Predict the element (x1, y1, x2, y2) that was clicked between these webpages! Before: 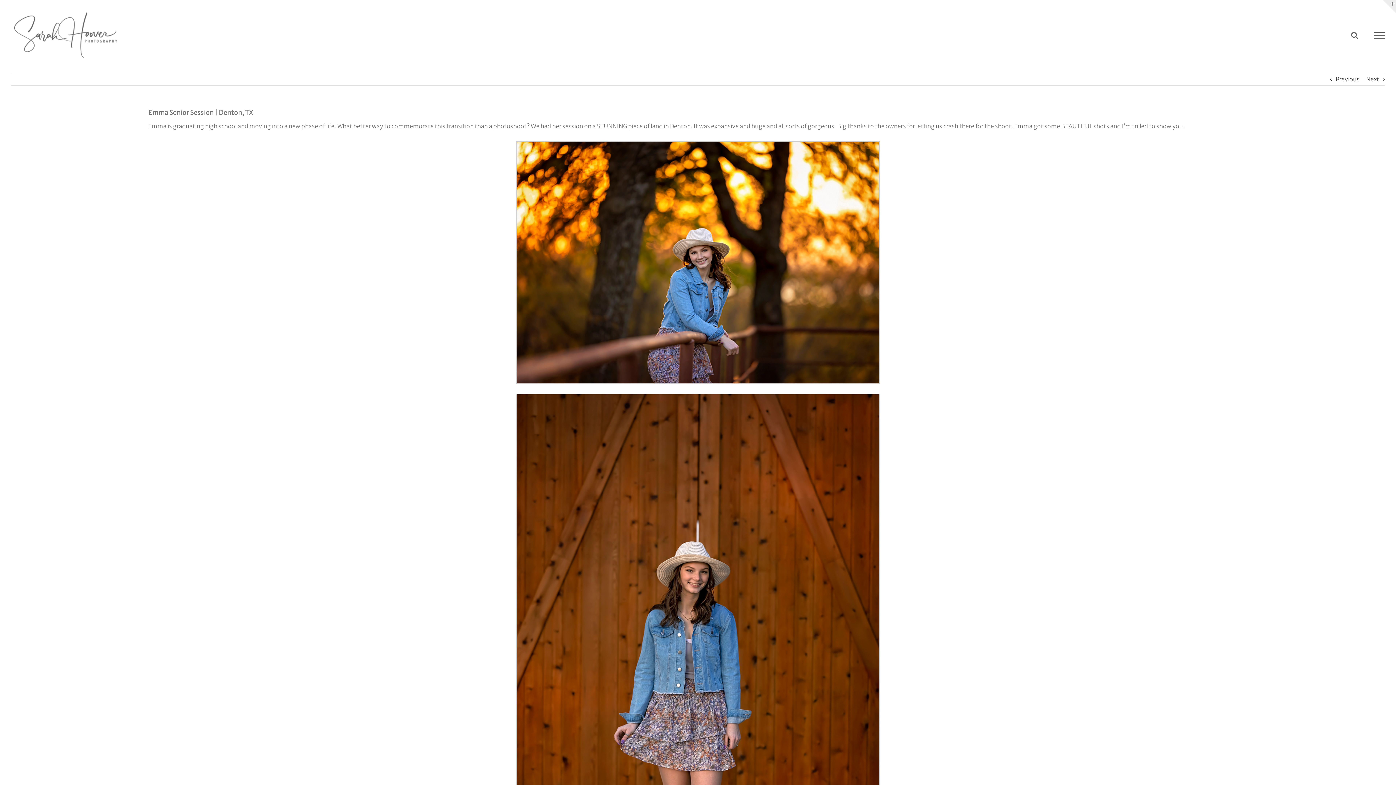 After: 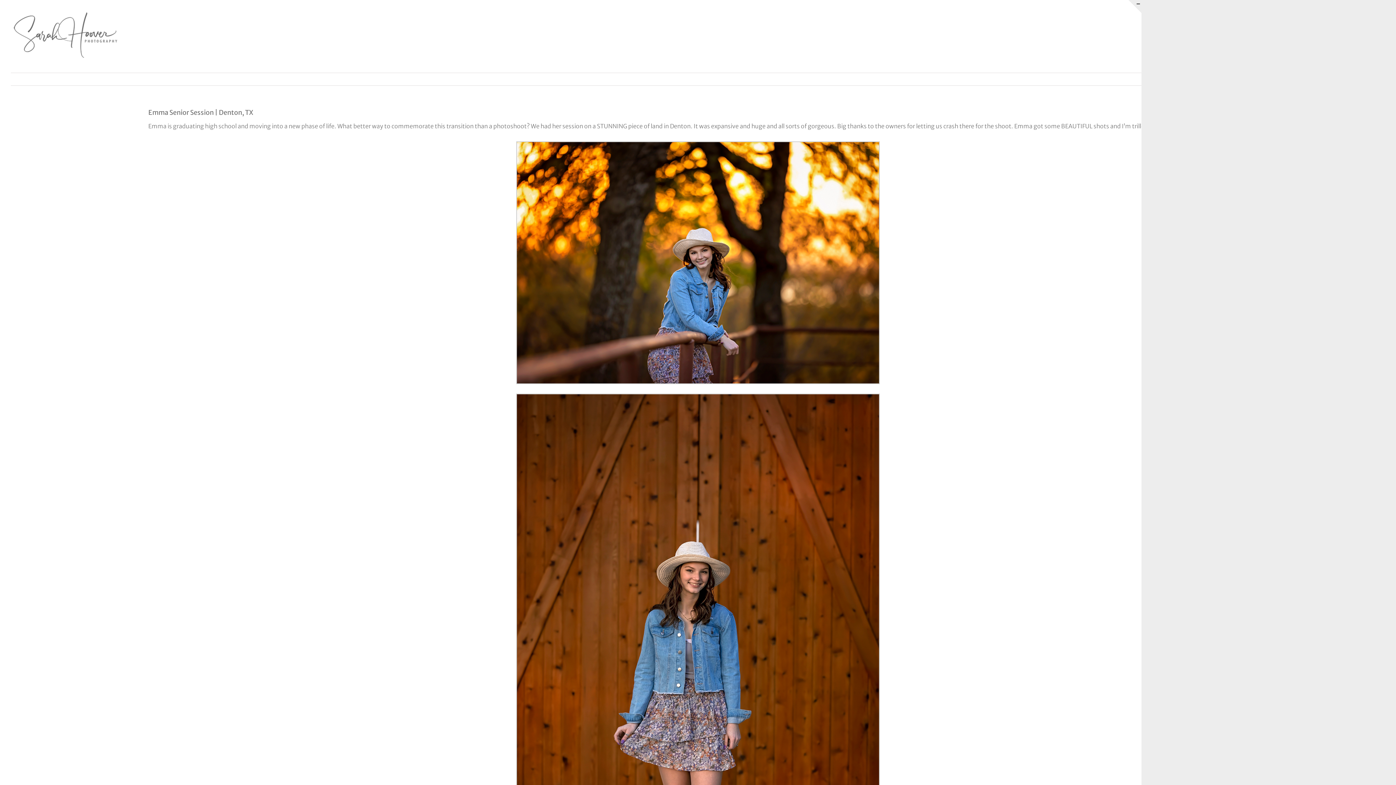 Action: label: Toggle Sliding Bar Area bbox: (1383, 0, 1396, 13)